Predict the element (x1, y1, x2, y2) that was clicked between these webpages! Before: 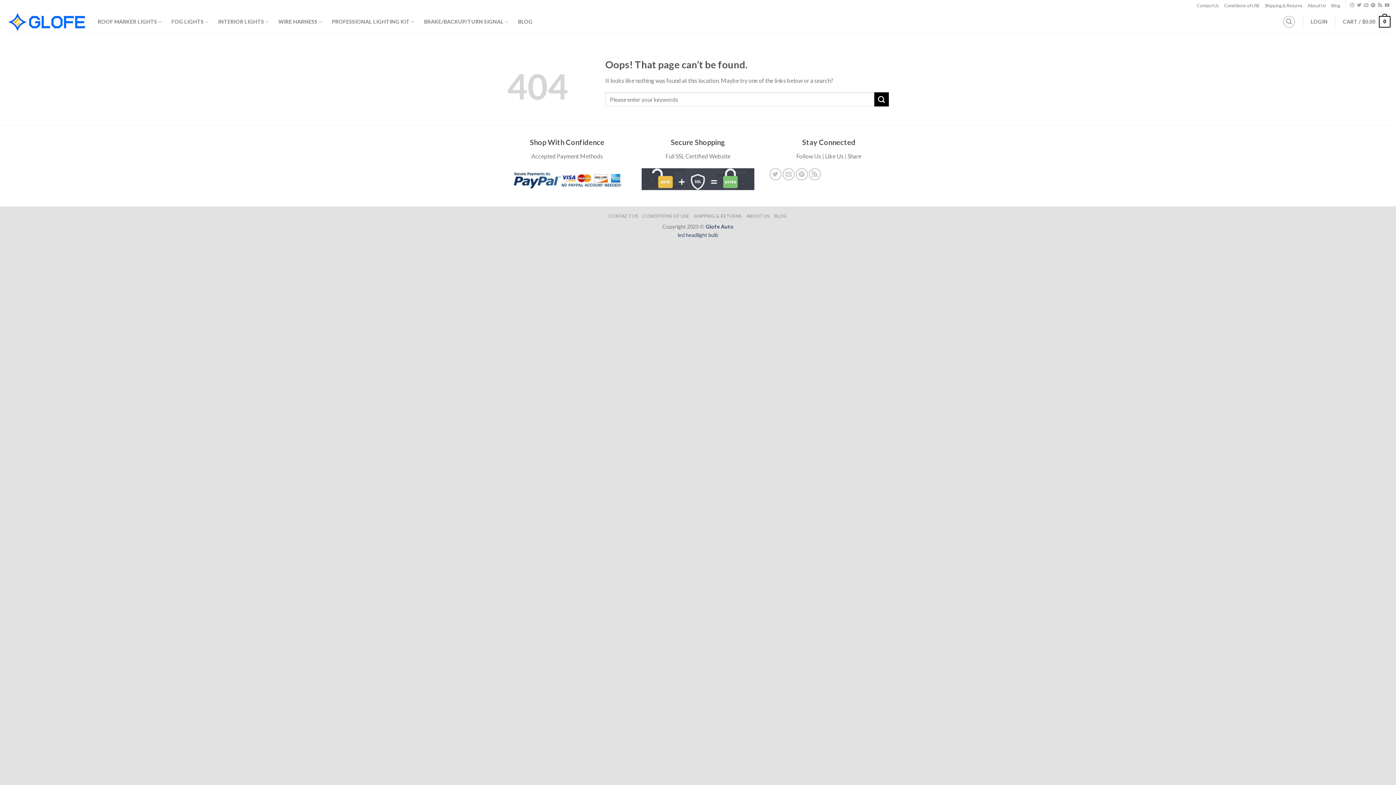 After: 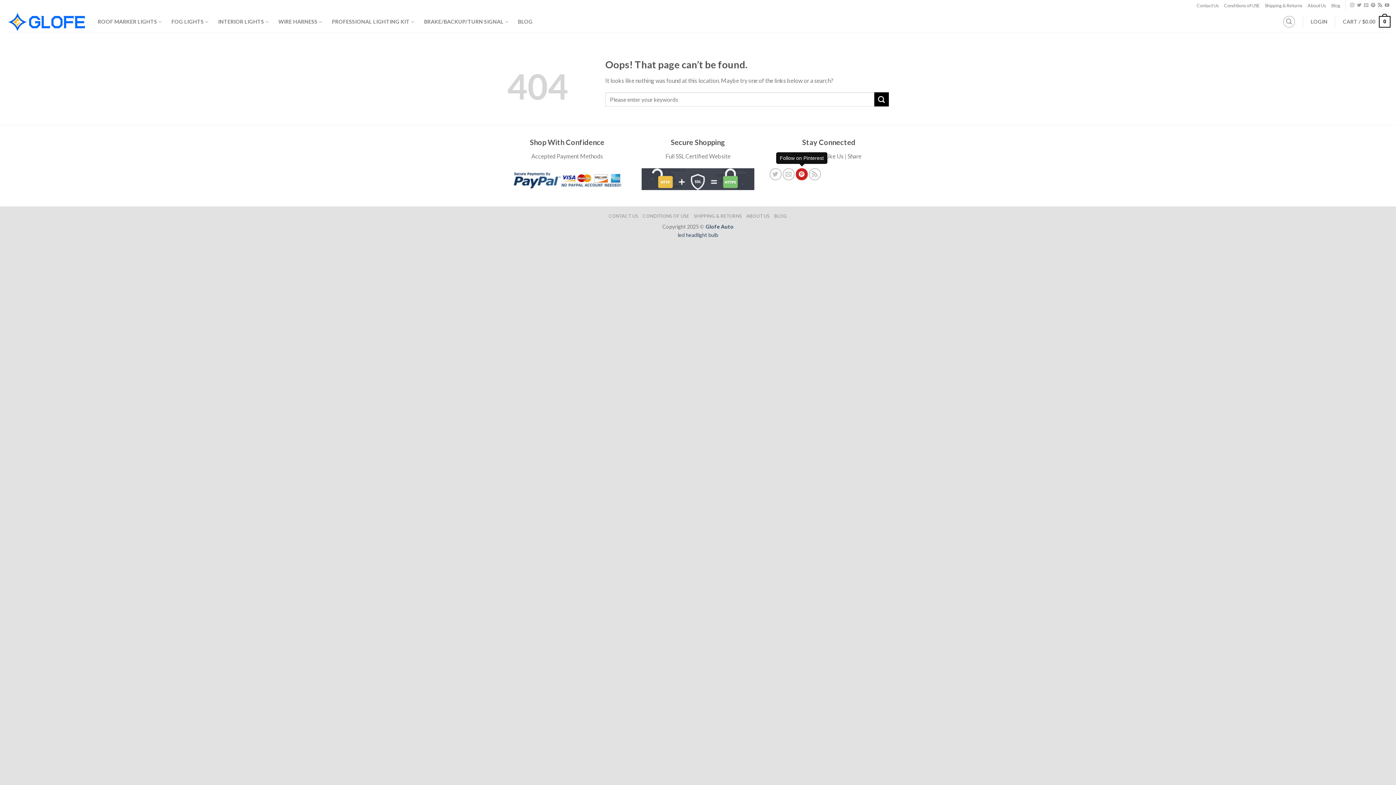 Action: bbox: (795, 168, 807, 180)